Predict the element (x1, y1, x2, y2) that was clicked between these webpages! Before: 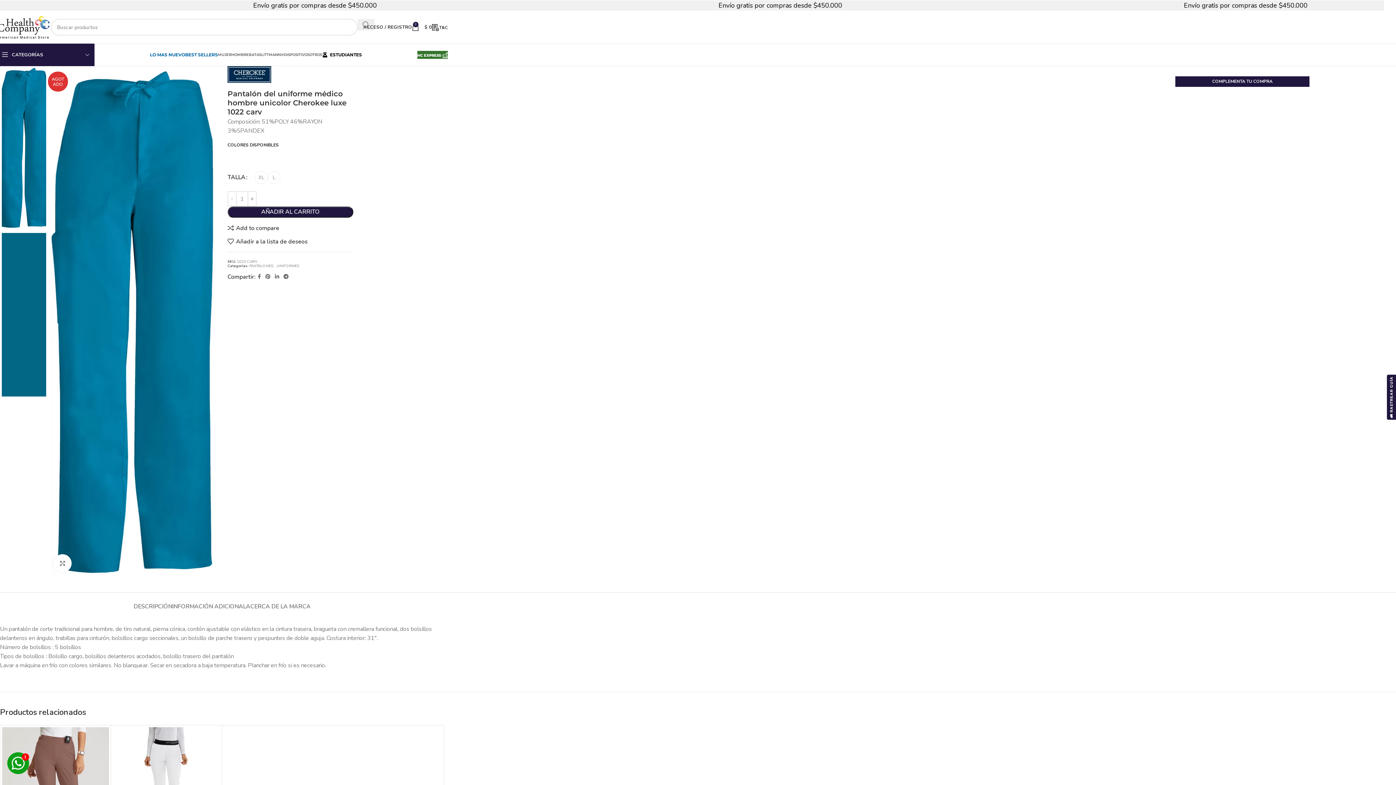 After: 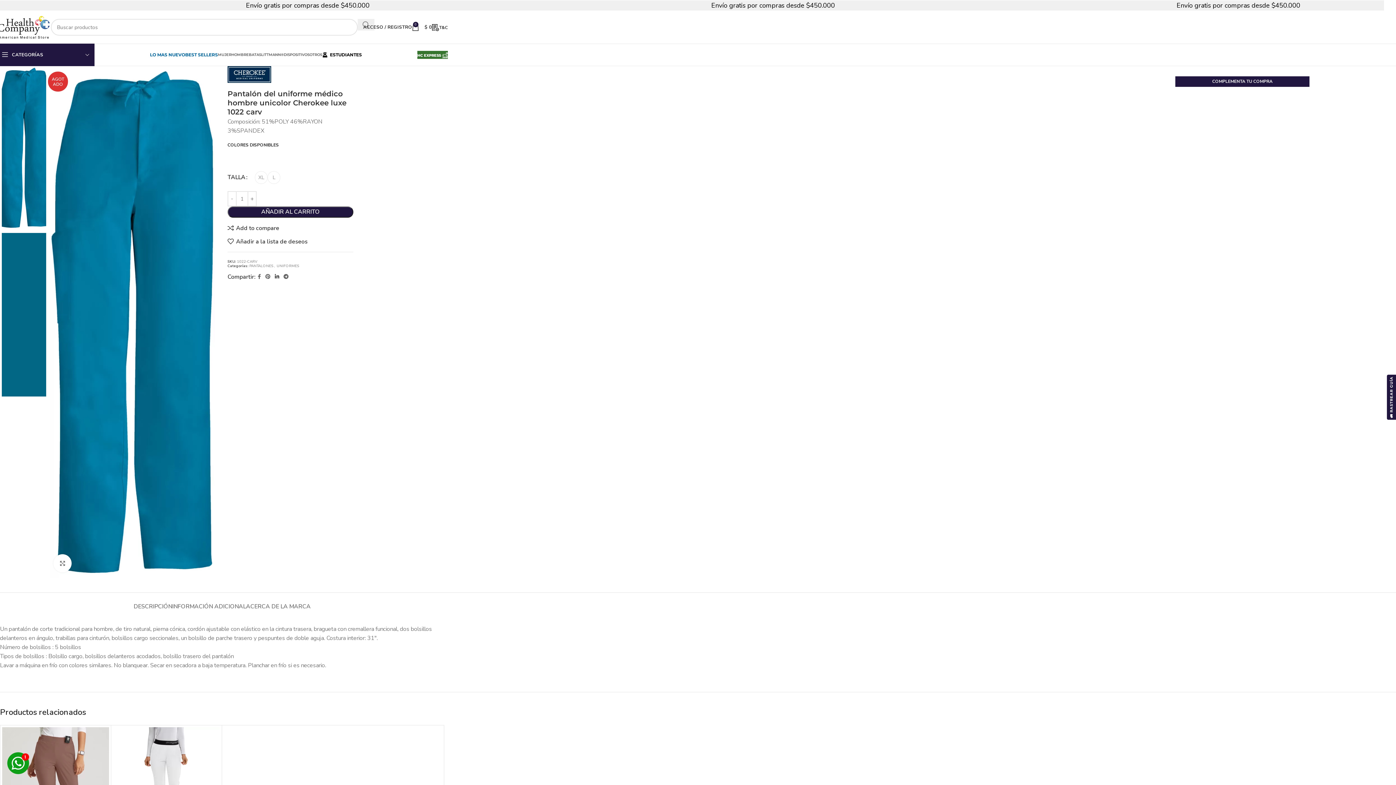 Action: label: Enlace social Linkedin bbox: (272, 272, 281, 282)